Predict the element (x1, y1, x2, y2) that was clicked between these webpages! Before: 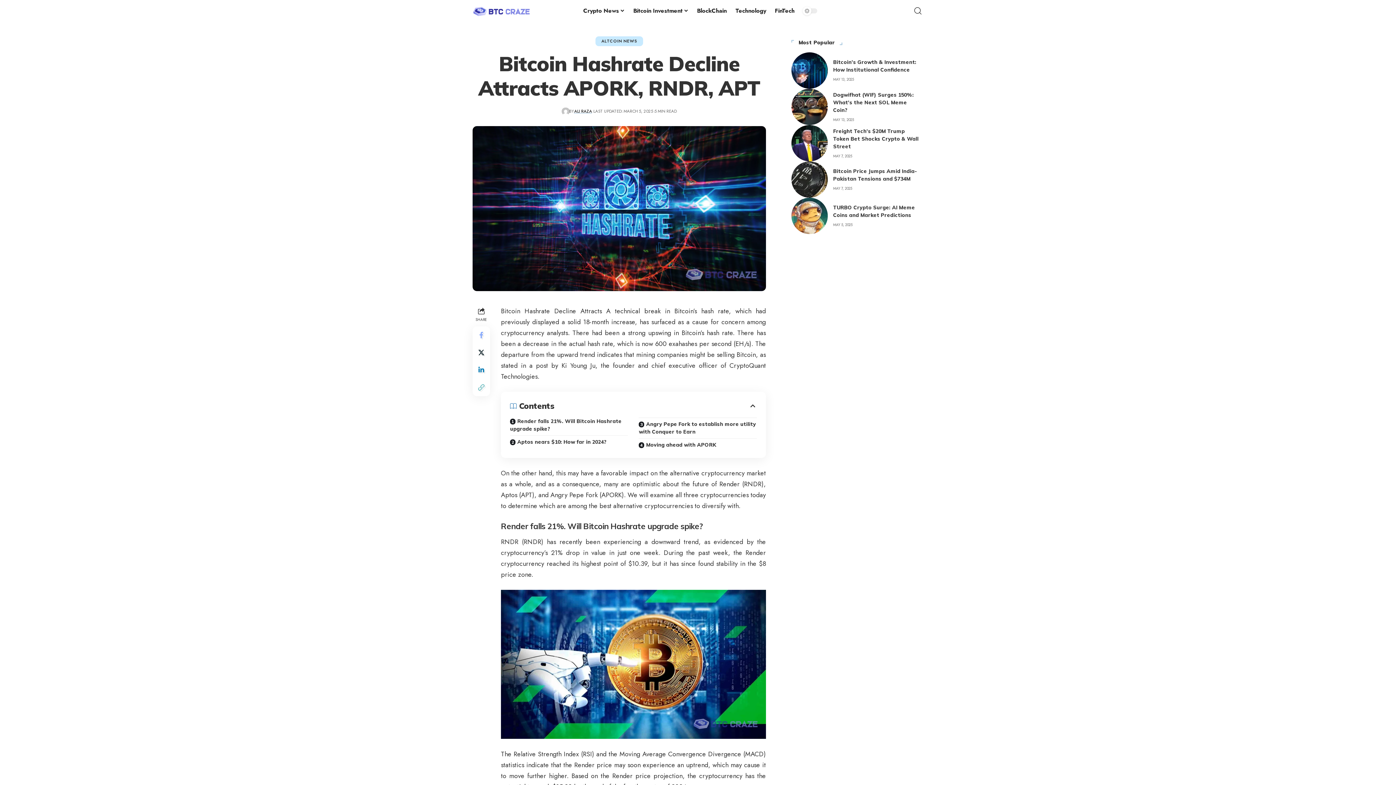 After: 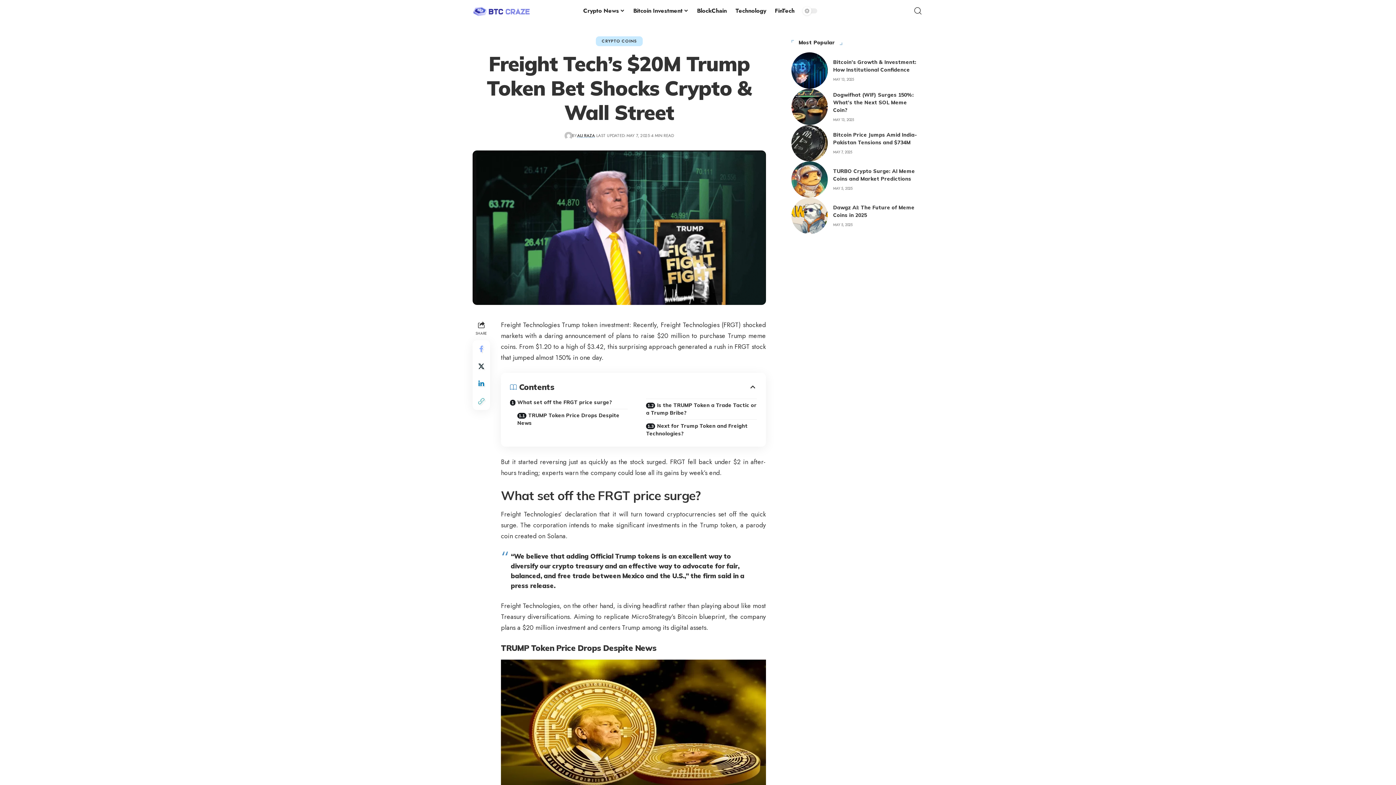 Action: bbox: (791, 125, 827, 161)